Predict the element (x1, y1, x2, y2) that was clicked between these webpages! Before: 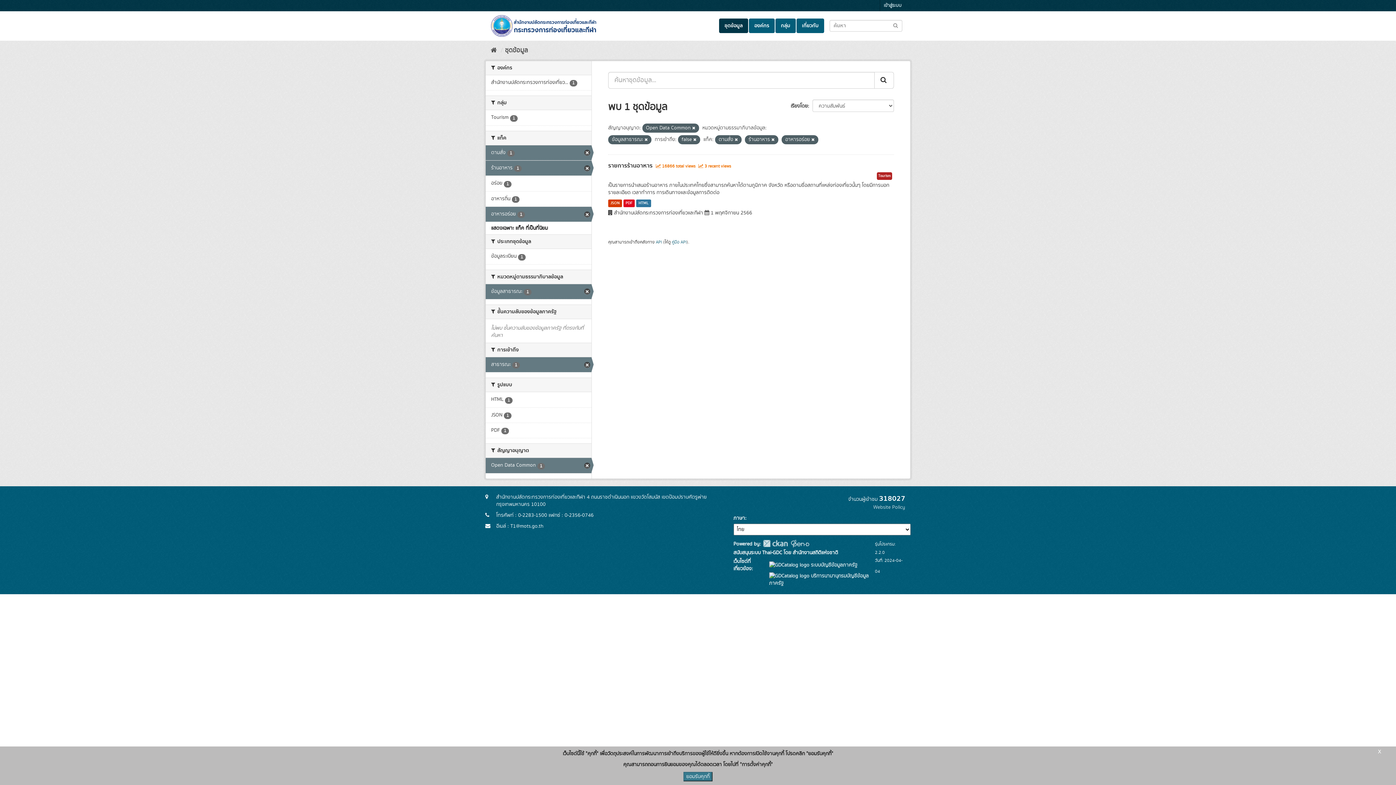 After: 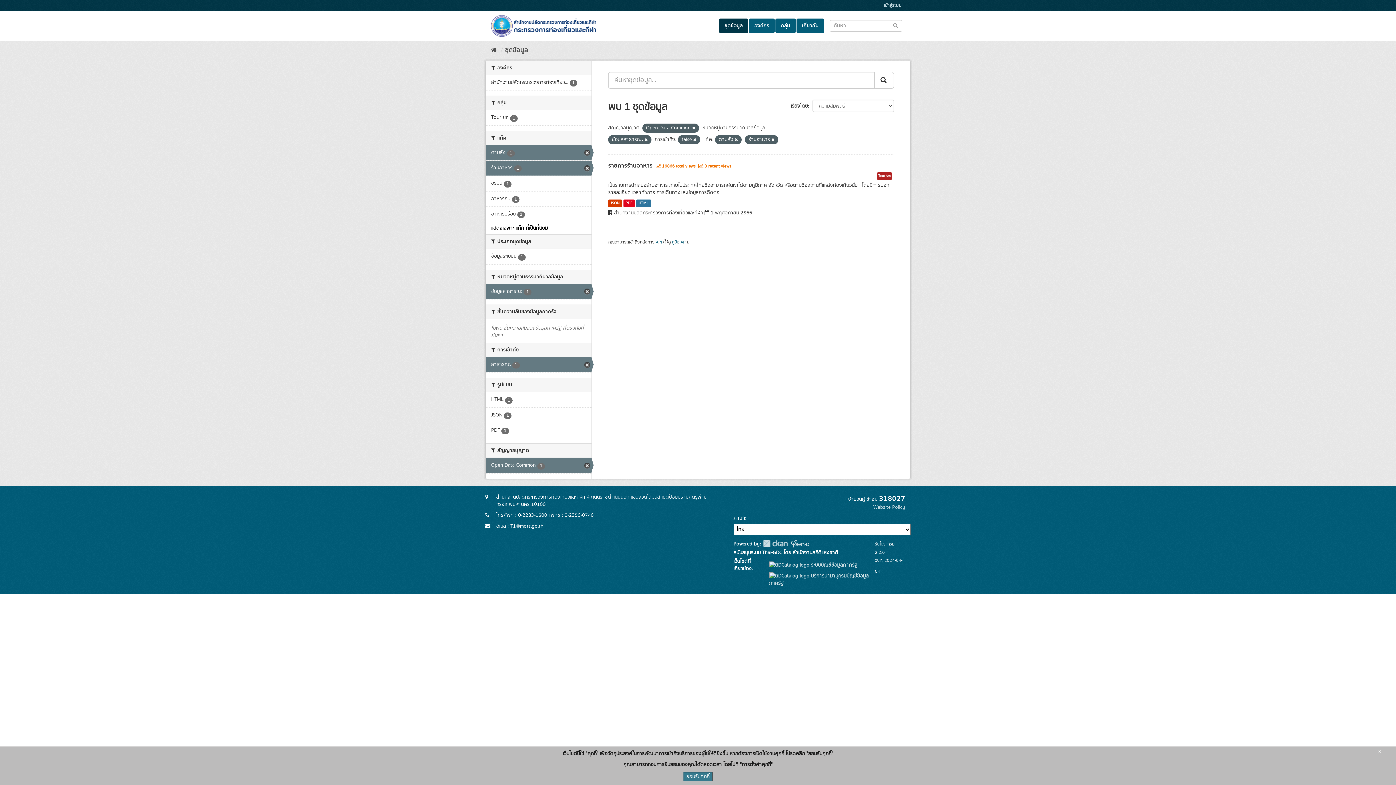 Action: bbox: (811, 137, 814, 142)